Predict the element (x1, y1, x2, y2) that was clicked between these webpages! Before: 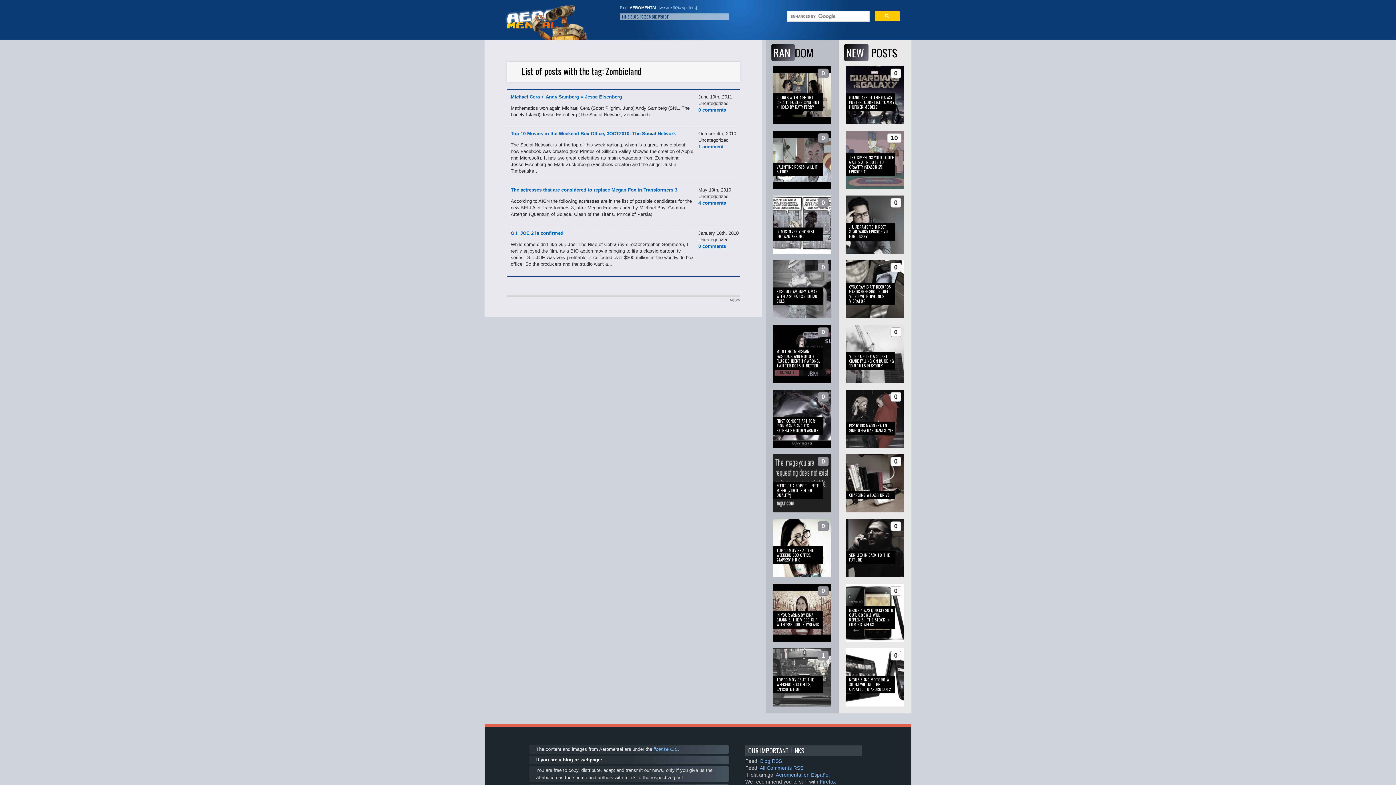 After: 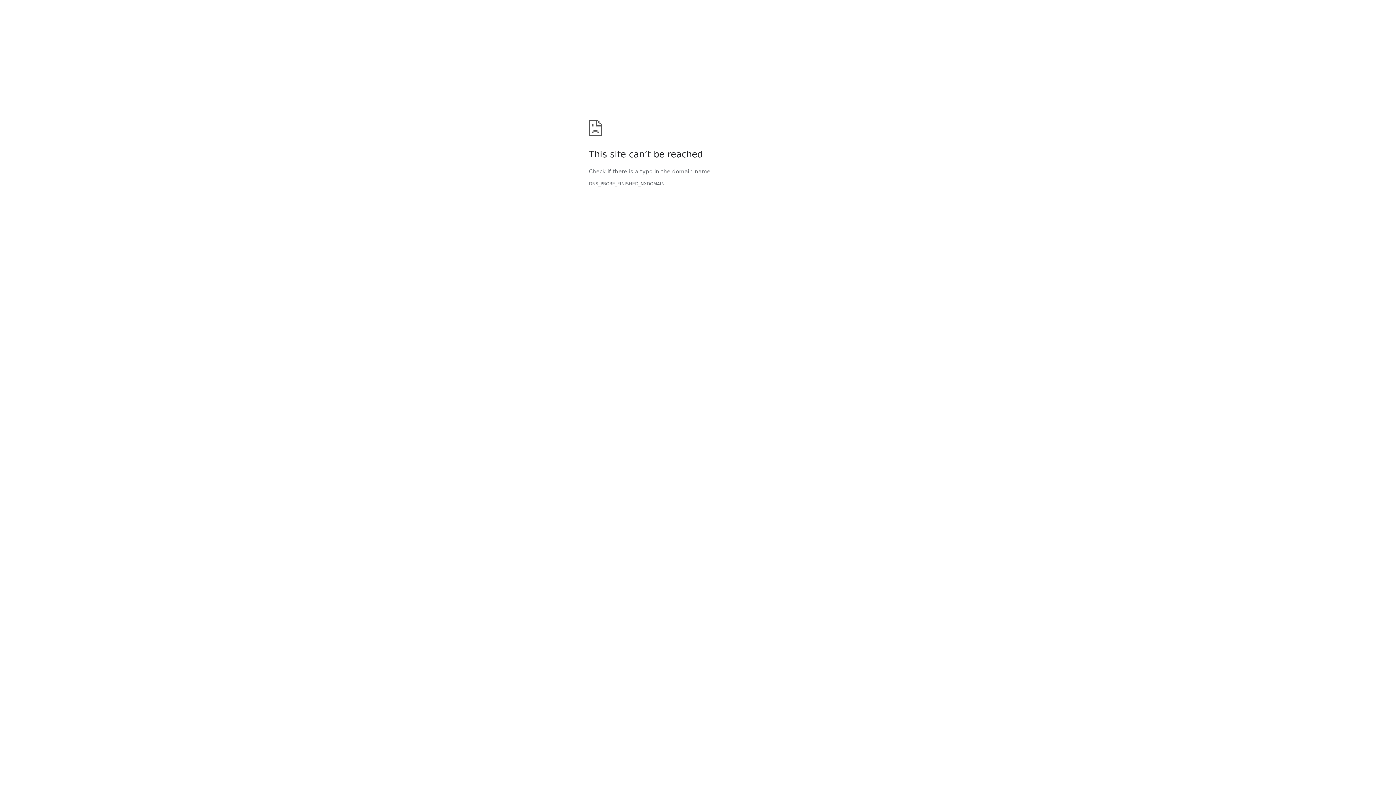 Action: bbox: (773, 584, 831, 642) label: 0
IN YOUR ARMS BY KINA GRANNIS, THE VIDEO CLIP WITH 288,000 JELLYBEANS